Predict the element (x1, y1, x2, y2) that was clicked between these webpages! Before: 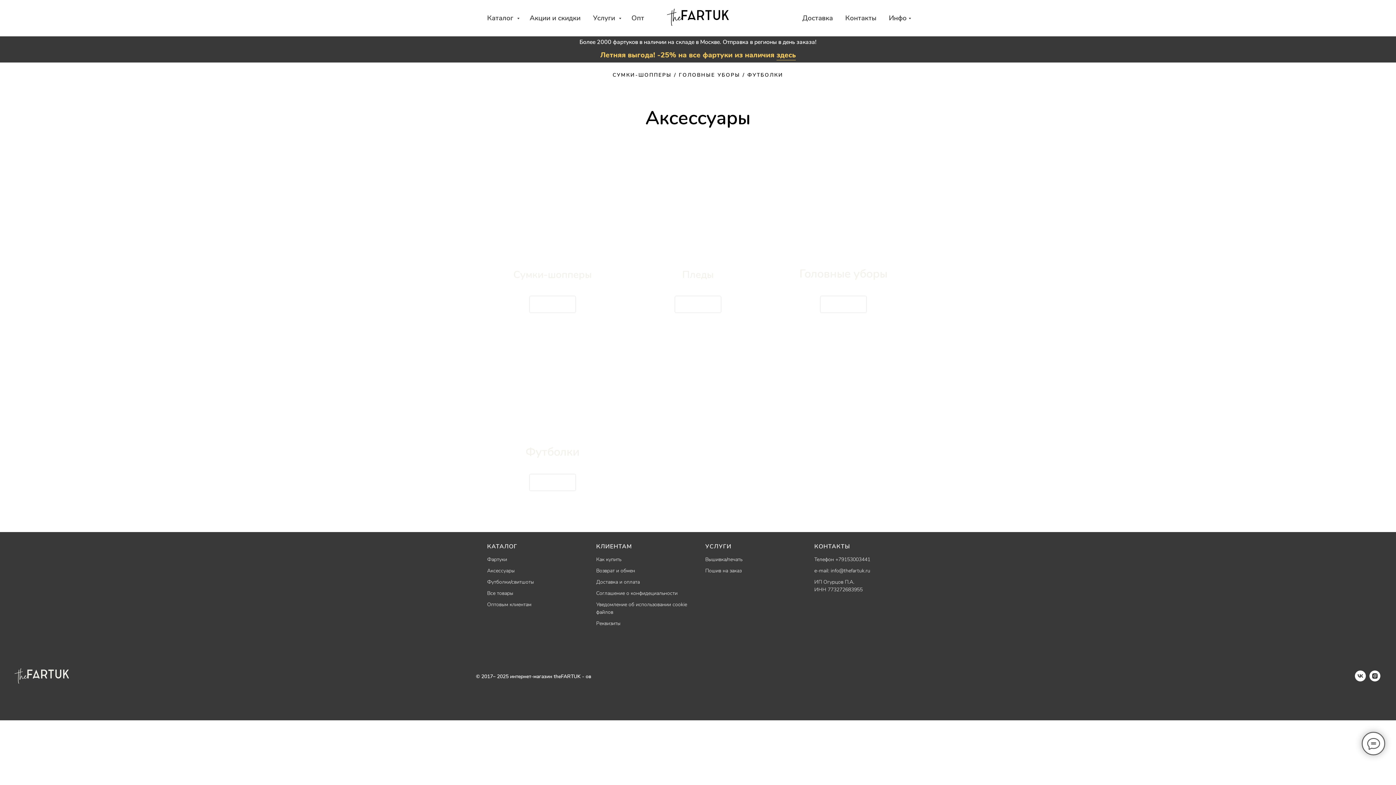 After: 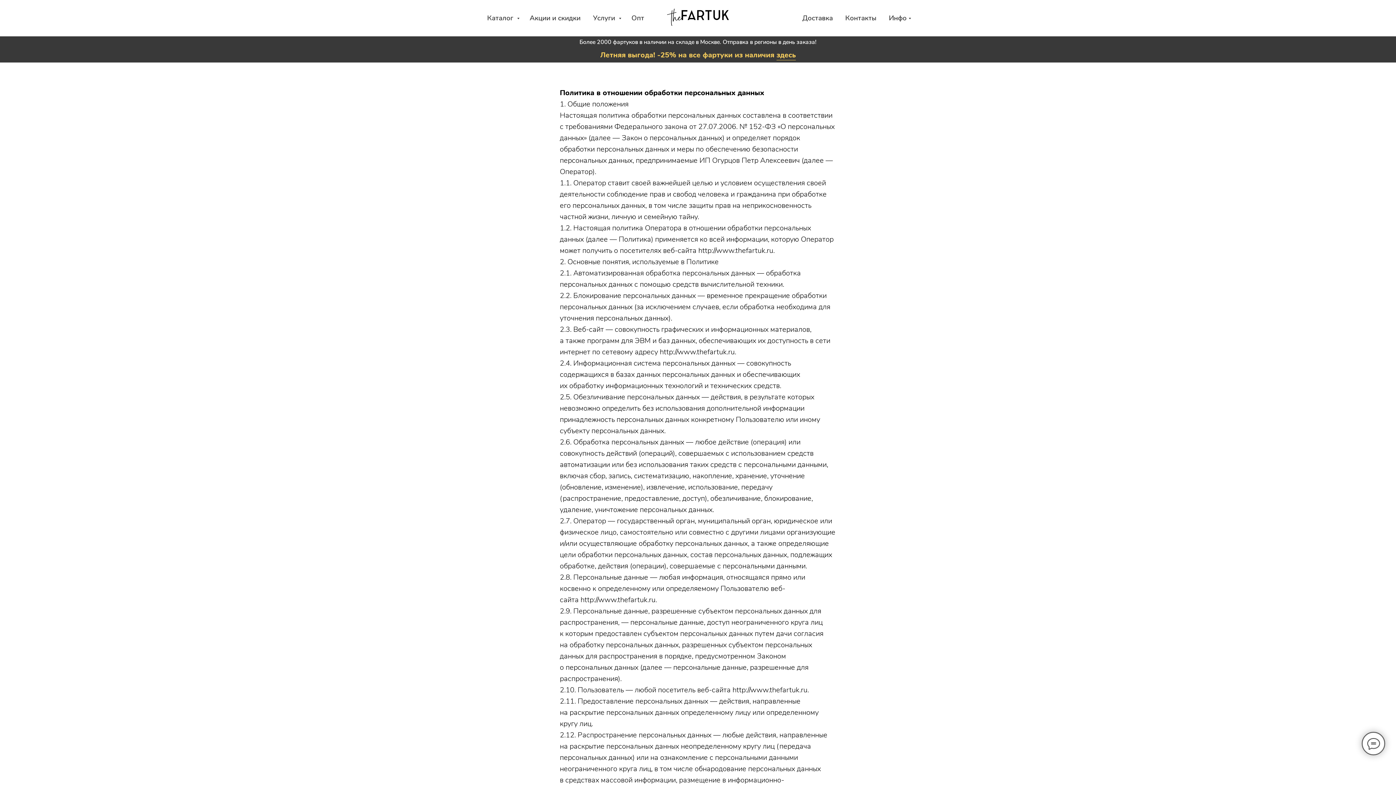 Action: bbox: (596, 590, 677, 597) label: Соглашение о конфидециальности